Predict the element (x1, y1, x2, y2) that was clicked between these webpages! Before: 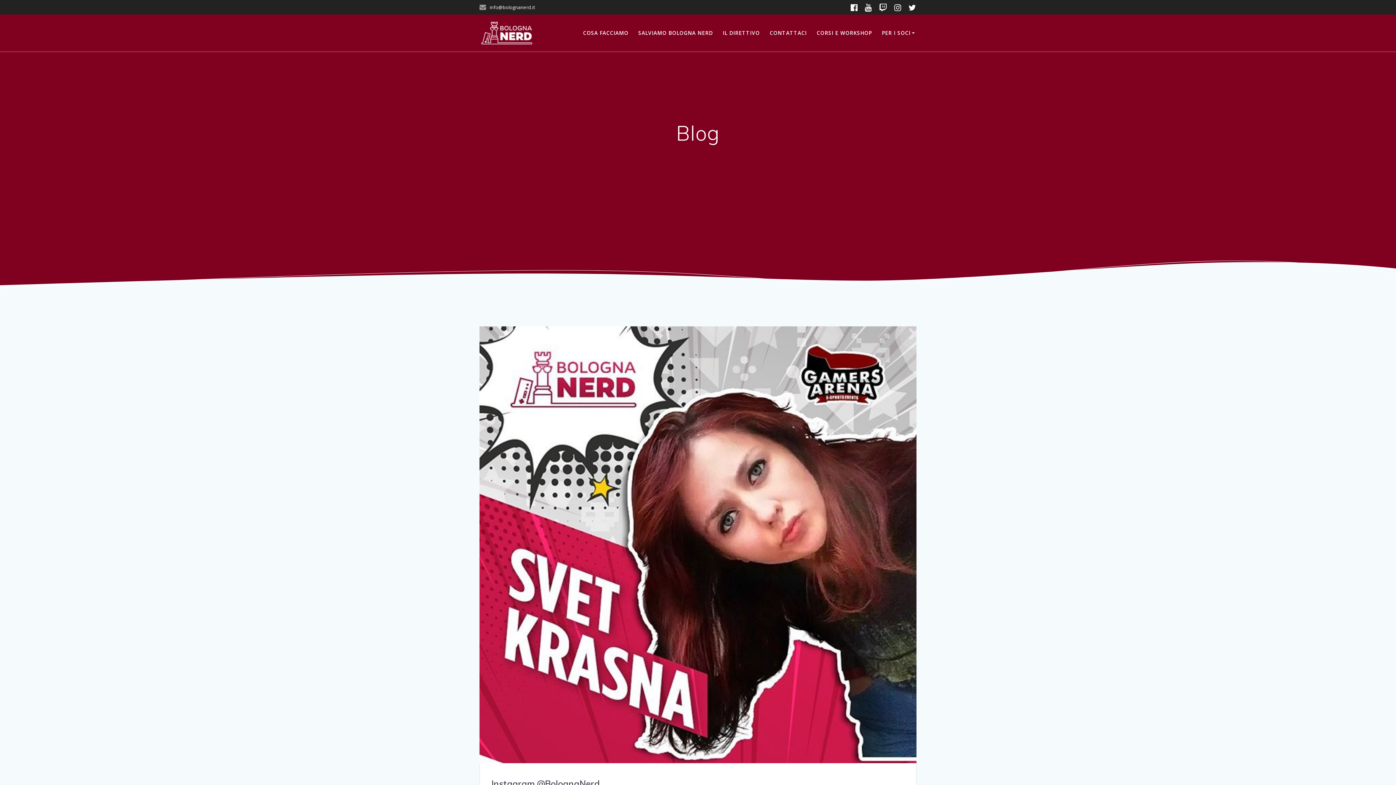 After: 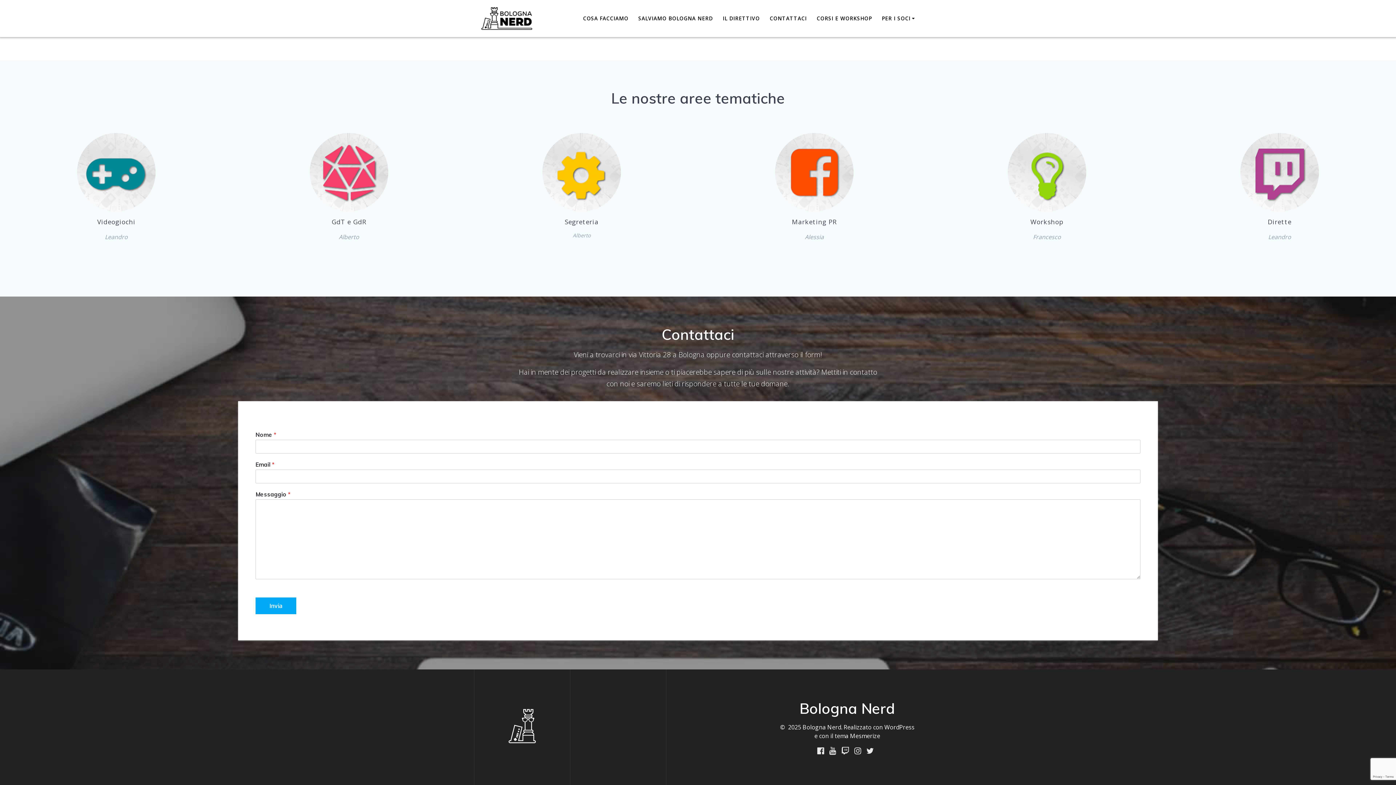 Action: bbox: (769, 29, 807, 37) label: CONTATTACI